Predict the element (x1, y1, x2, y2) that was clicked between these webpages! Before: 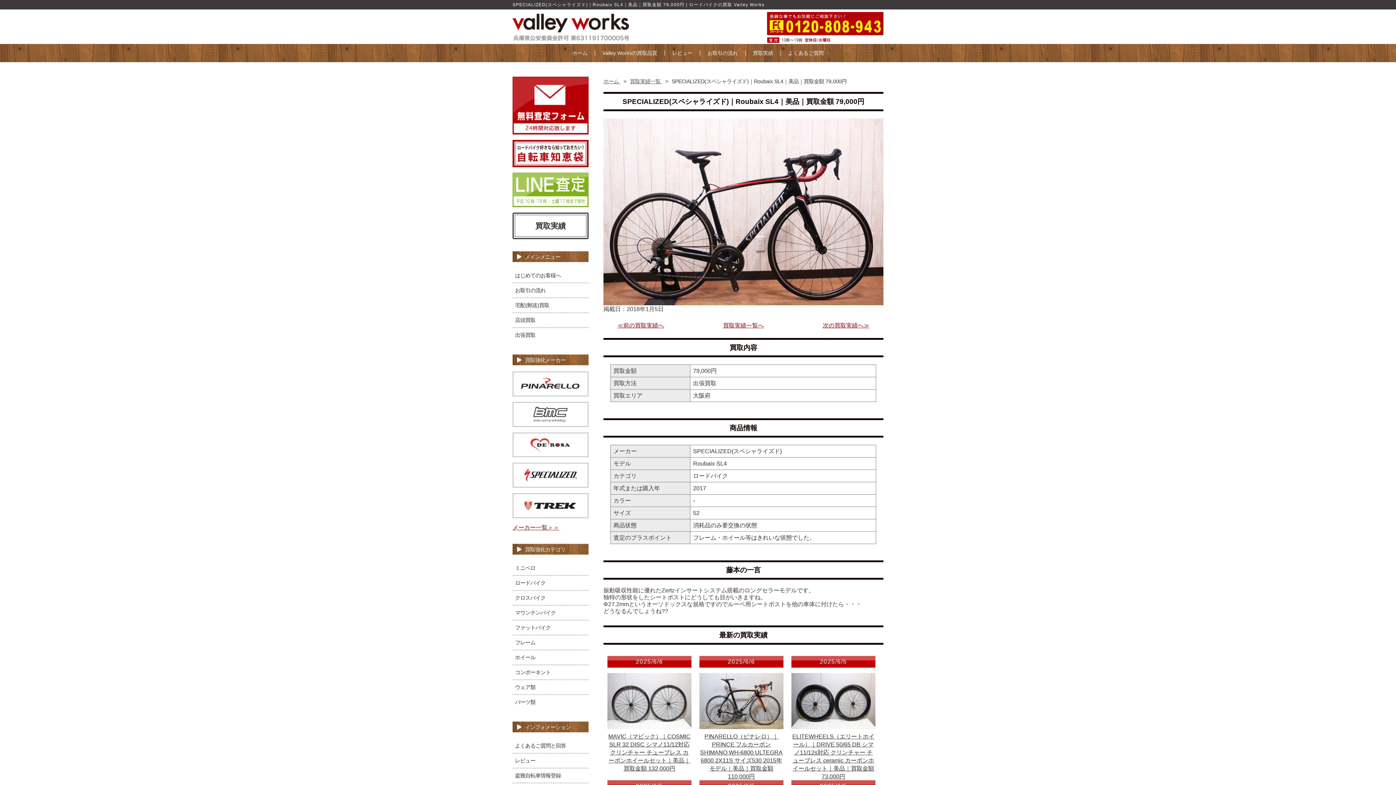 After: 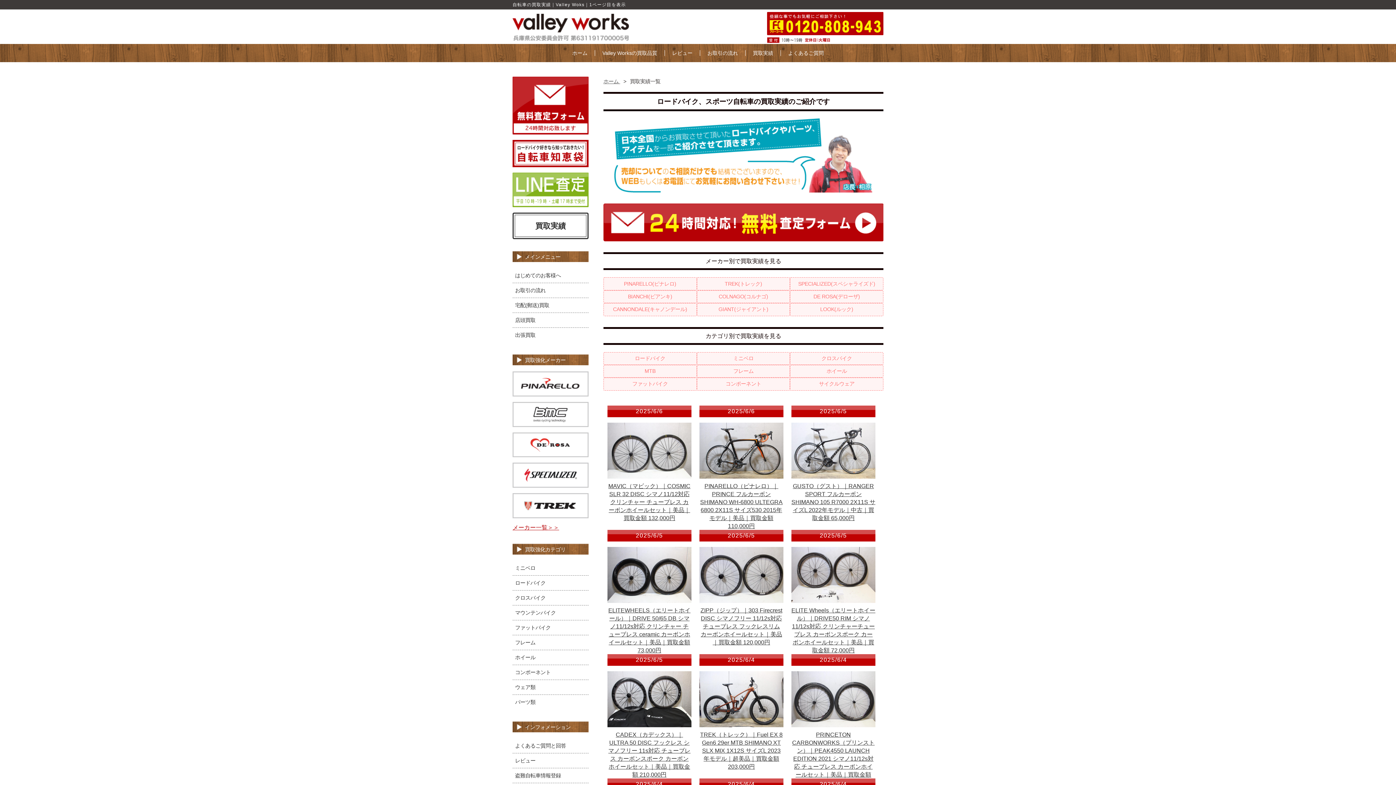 Action: bbox: (514, 214, 586, 237) label: 買取実績